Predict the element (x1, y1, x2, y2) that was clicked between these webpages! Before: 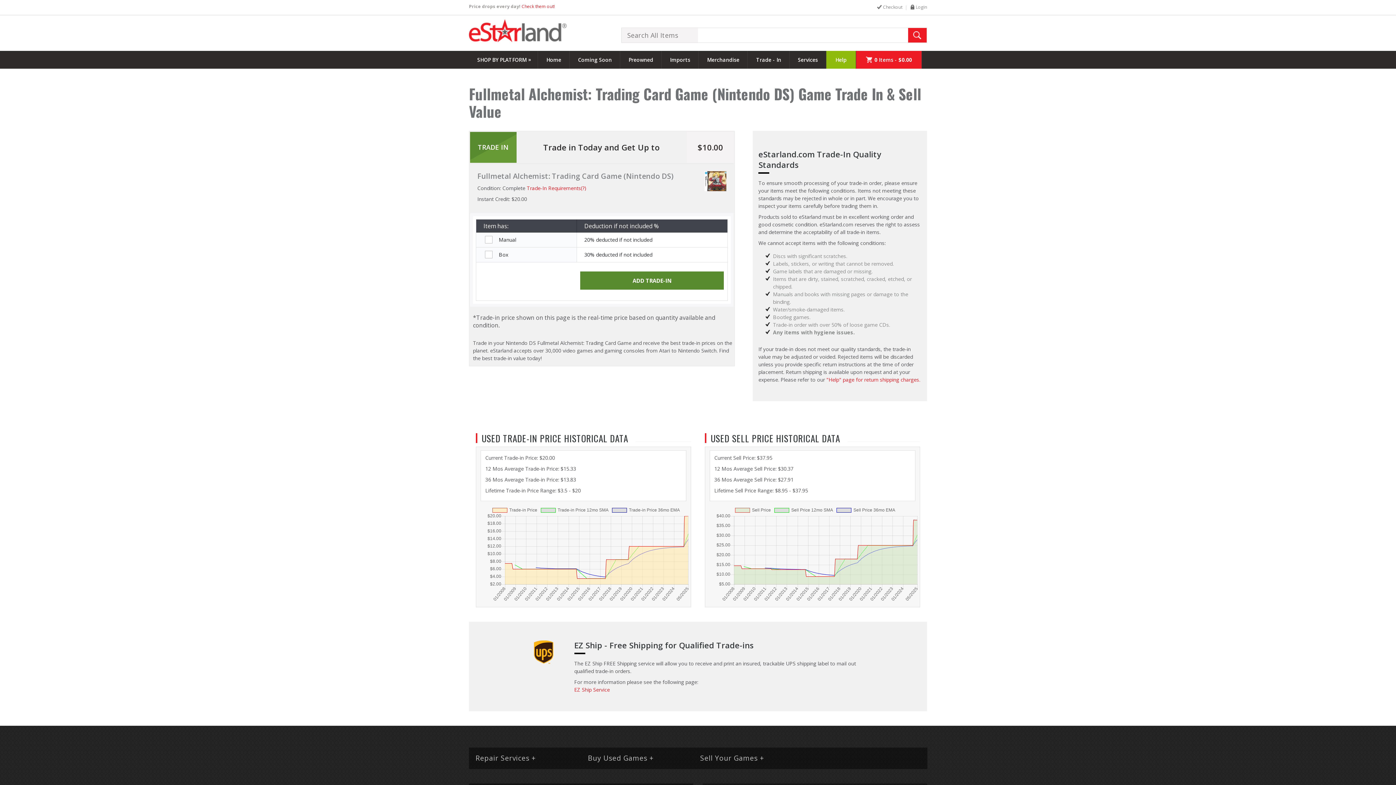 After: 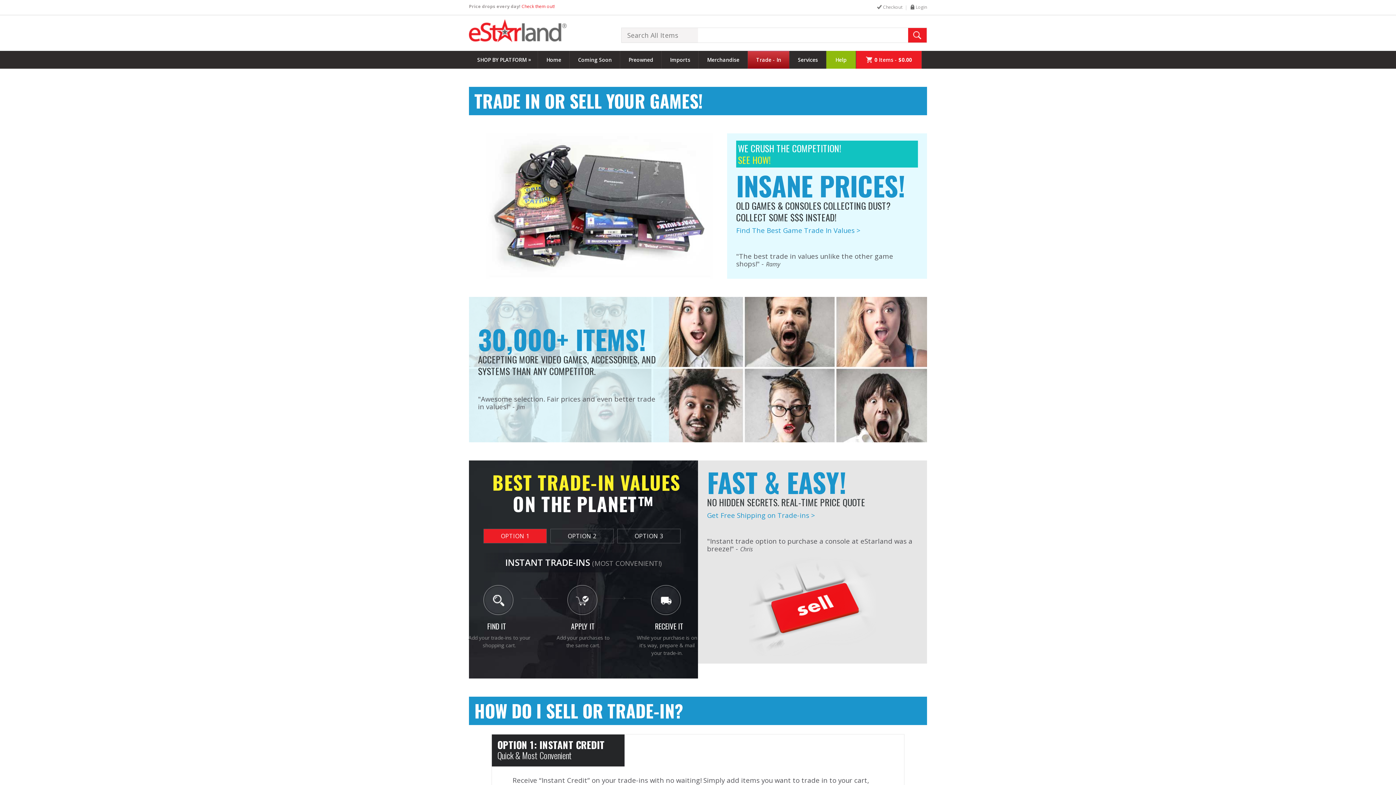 Action: label: Trade - In bbox: (748, 50, 789, 68)